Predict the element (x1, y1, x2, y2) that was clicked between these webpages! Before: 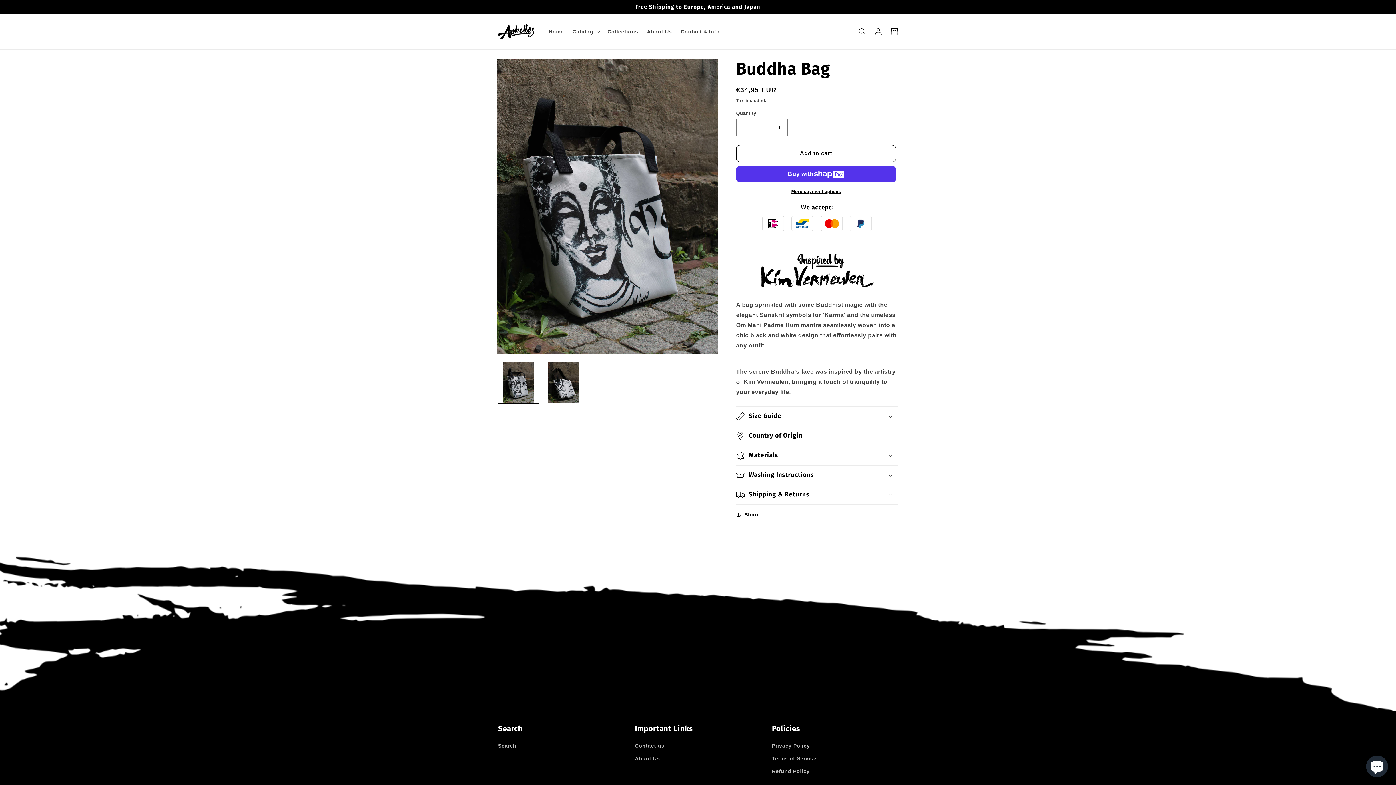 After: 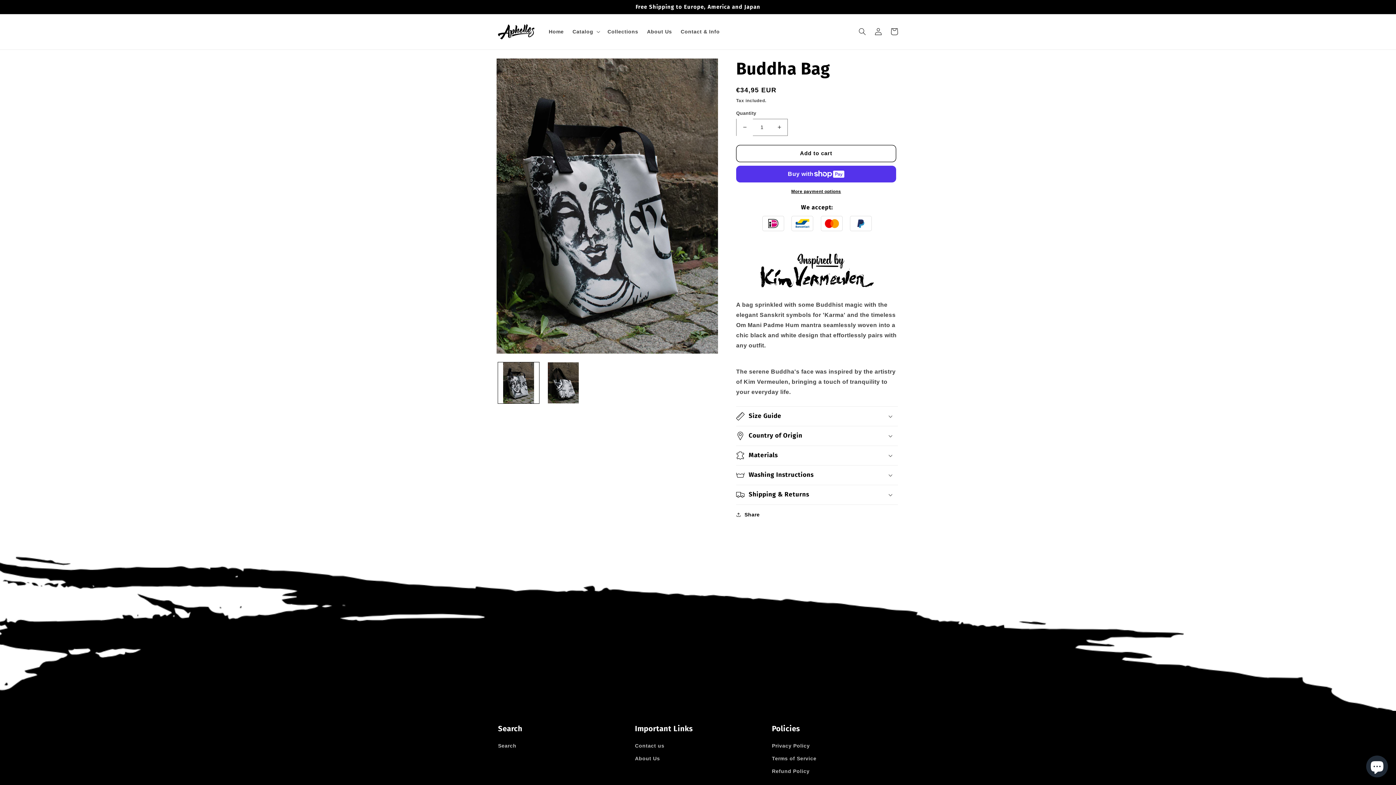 Action: label: Decrease quantity for Buddha Bag bbox: (736, 118, 753, 135)